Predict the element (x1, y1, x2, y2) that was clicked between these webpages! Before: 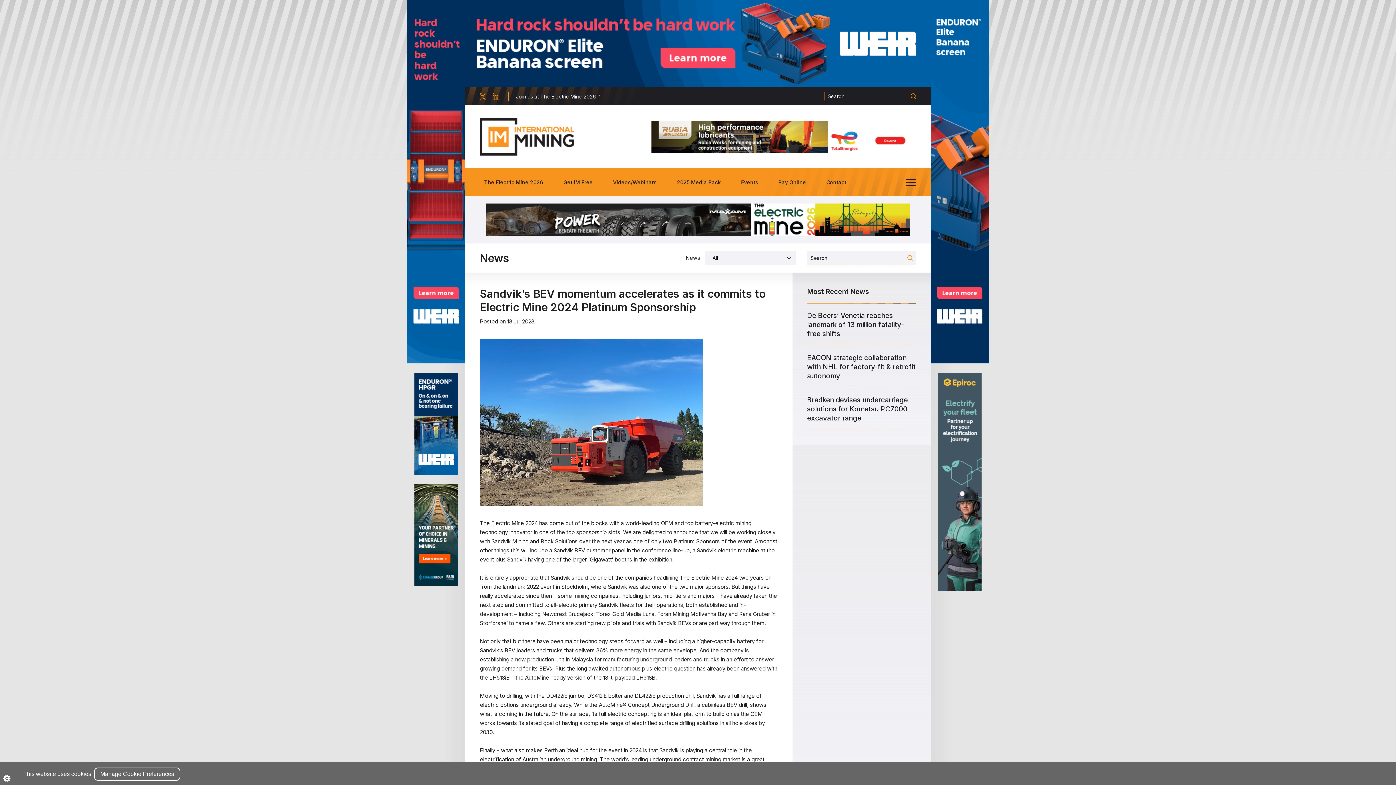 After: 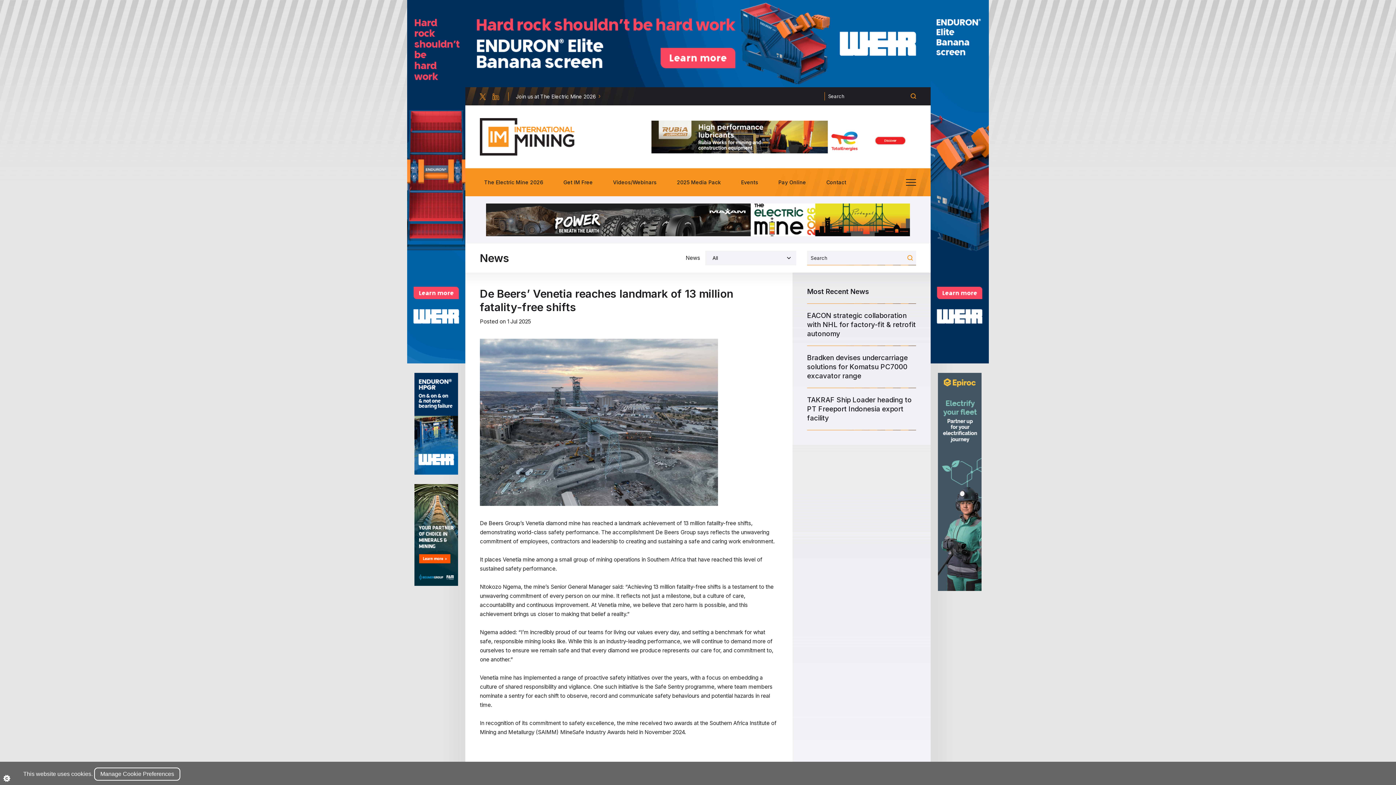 Action: bbox: (807, 304, 916, 345) label: De Beers’ Venetia reaches landmark of 13 million fatality-free shifts